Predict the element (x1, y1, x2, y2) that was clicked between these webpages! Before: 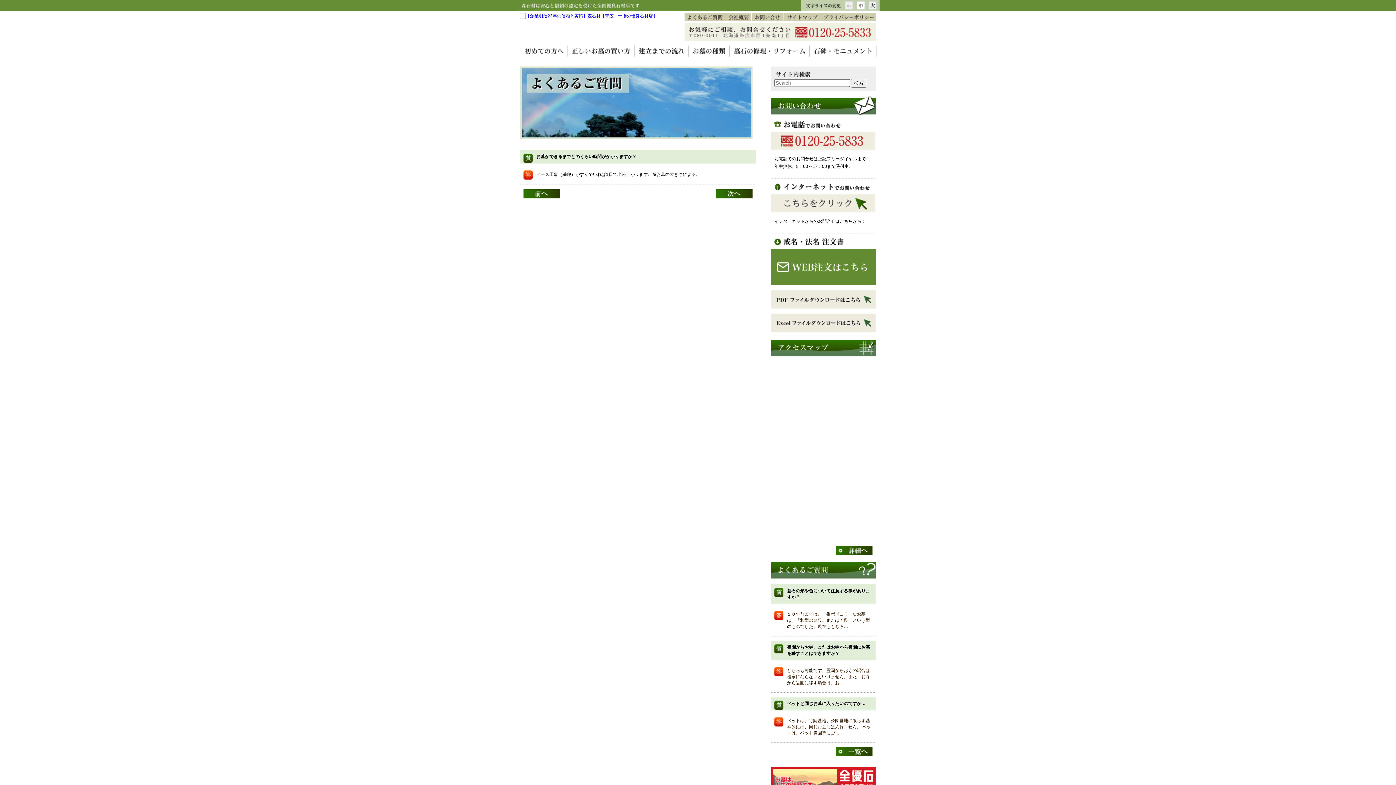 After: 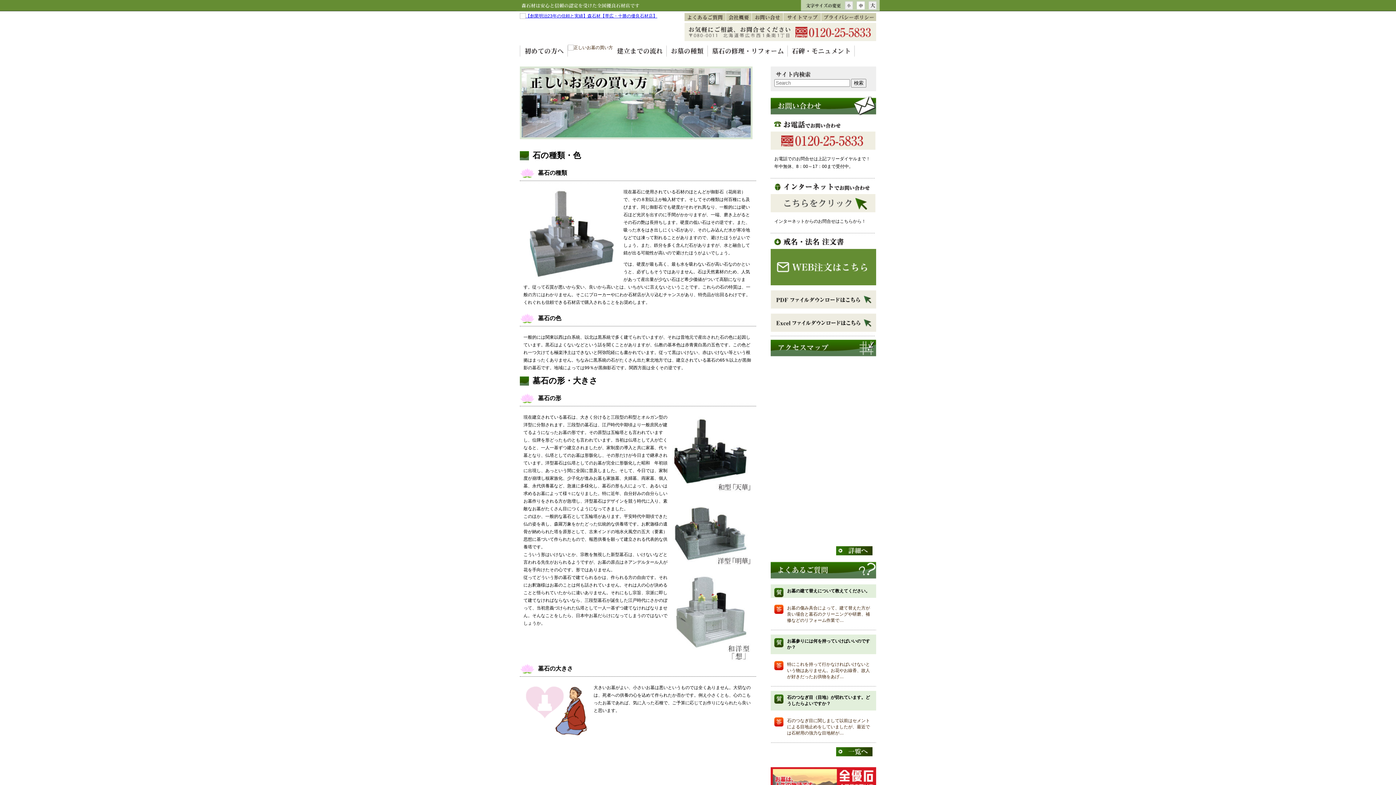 Action: bbox: (568, 52, 634, 57)